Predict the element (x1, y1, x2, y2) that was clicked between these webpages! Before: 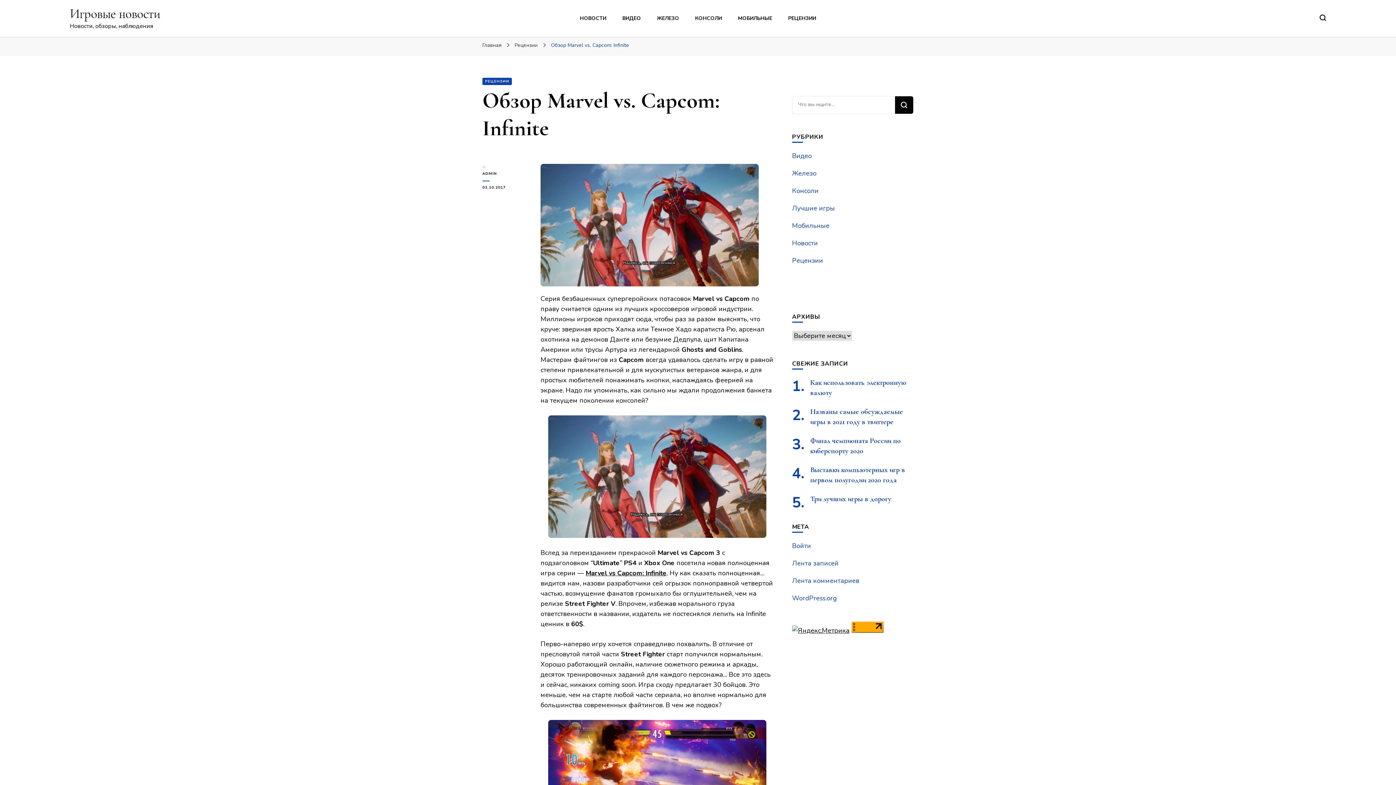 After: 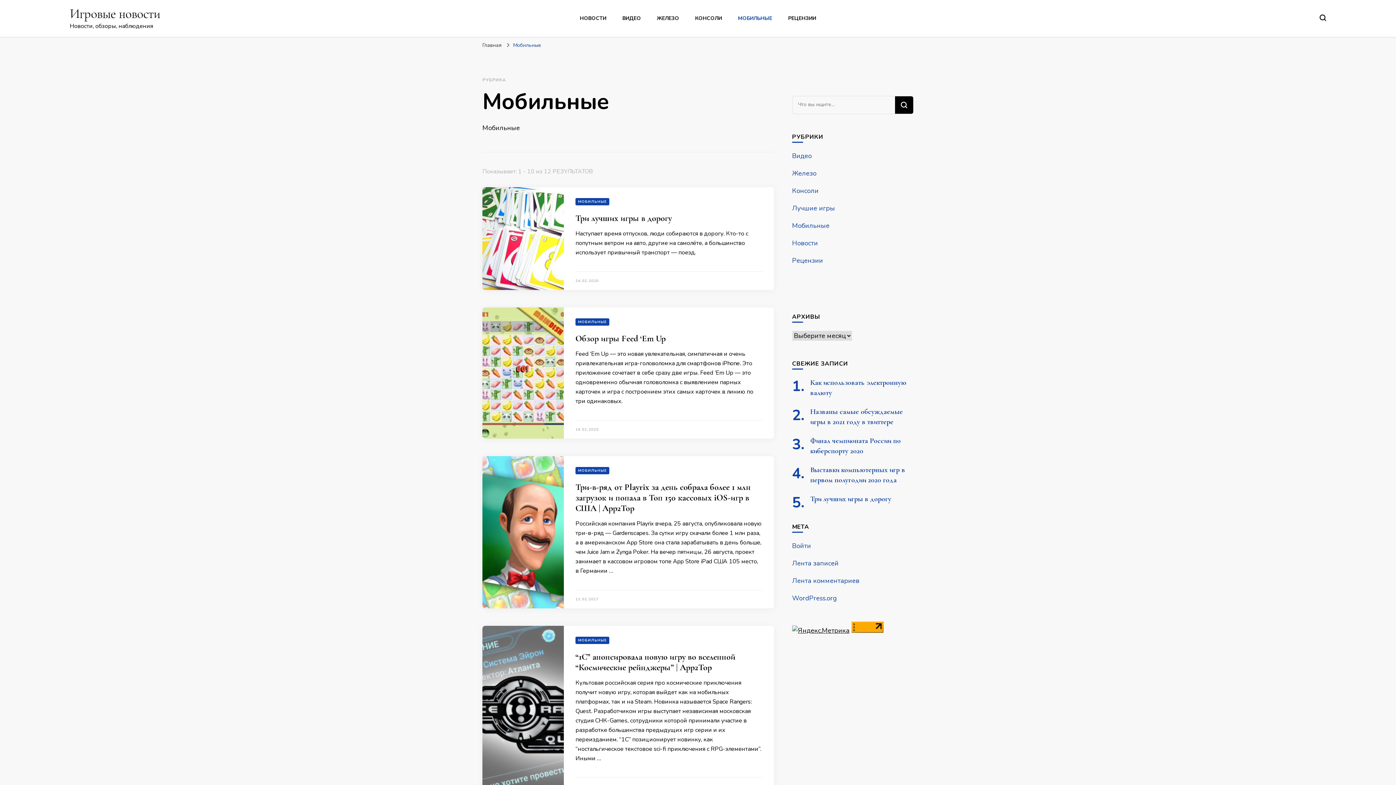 Action: bbox: (792, 221, 829, 230) label: Мобильные